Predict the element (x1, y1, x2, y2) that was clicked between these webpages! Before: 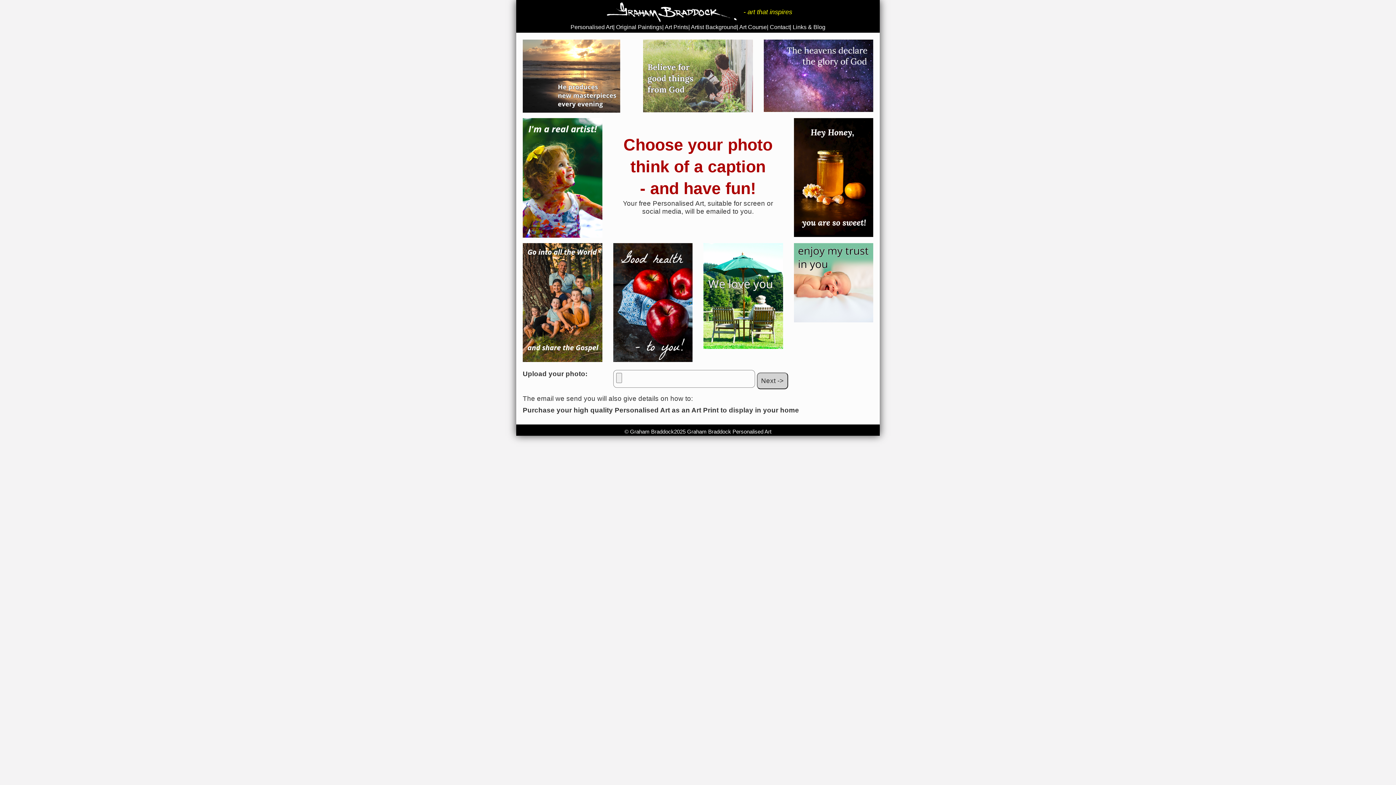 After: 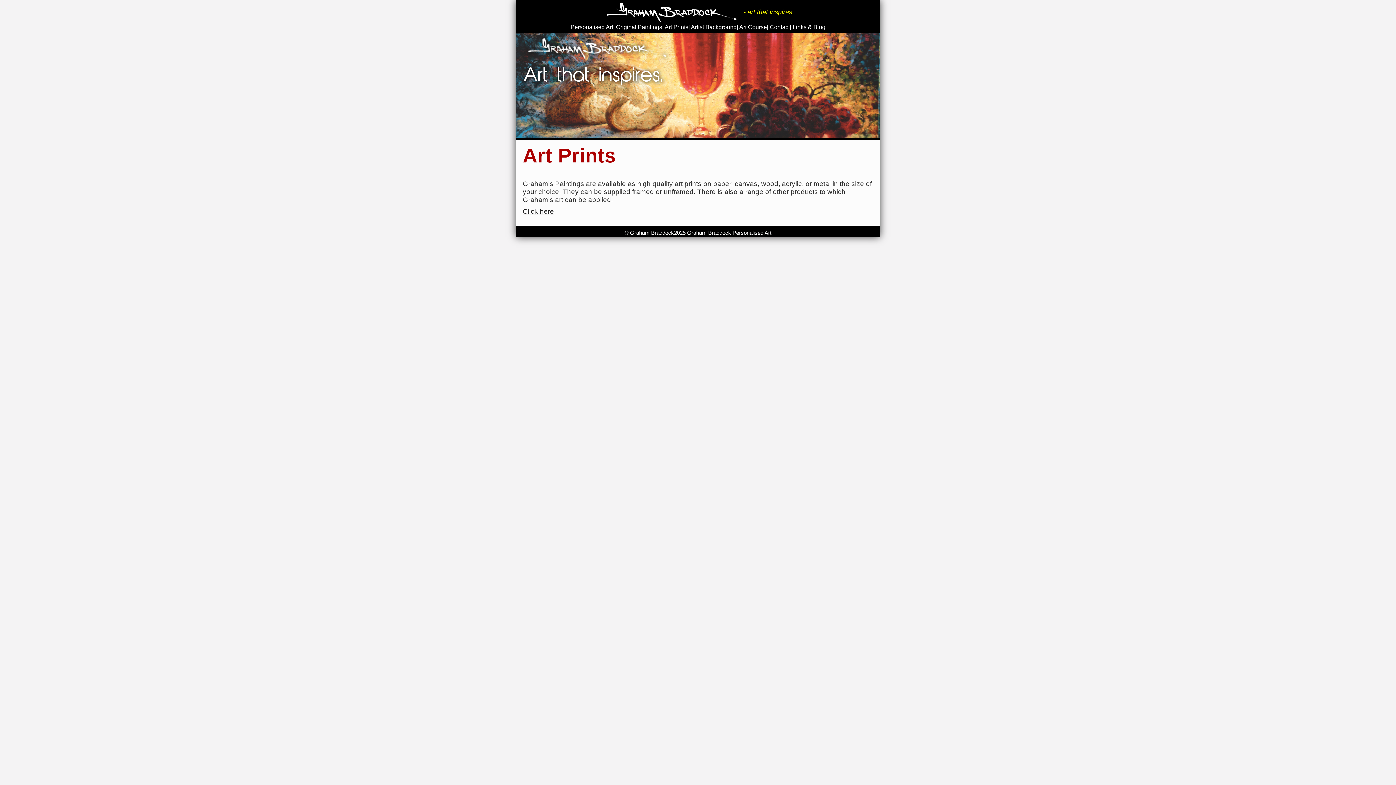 Action: label: Art Prints bbox: (664, 24, 688, 30)